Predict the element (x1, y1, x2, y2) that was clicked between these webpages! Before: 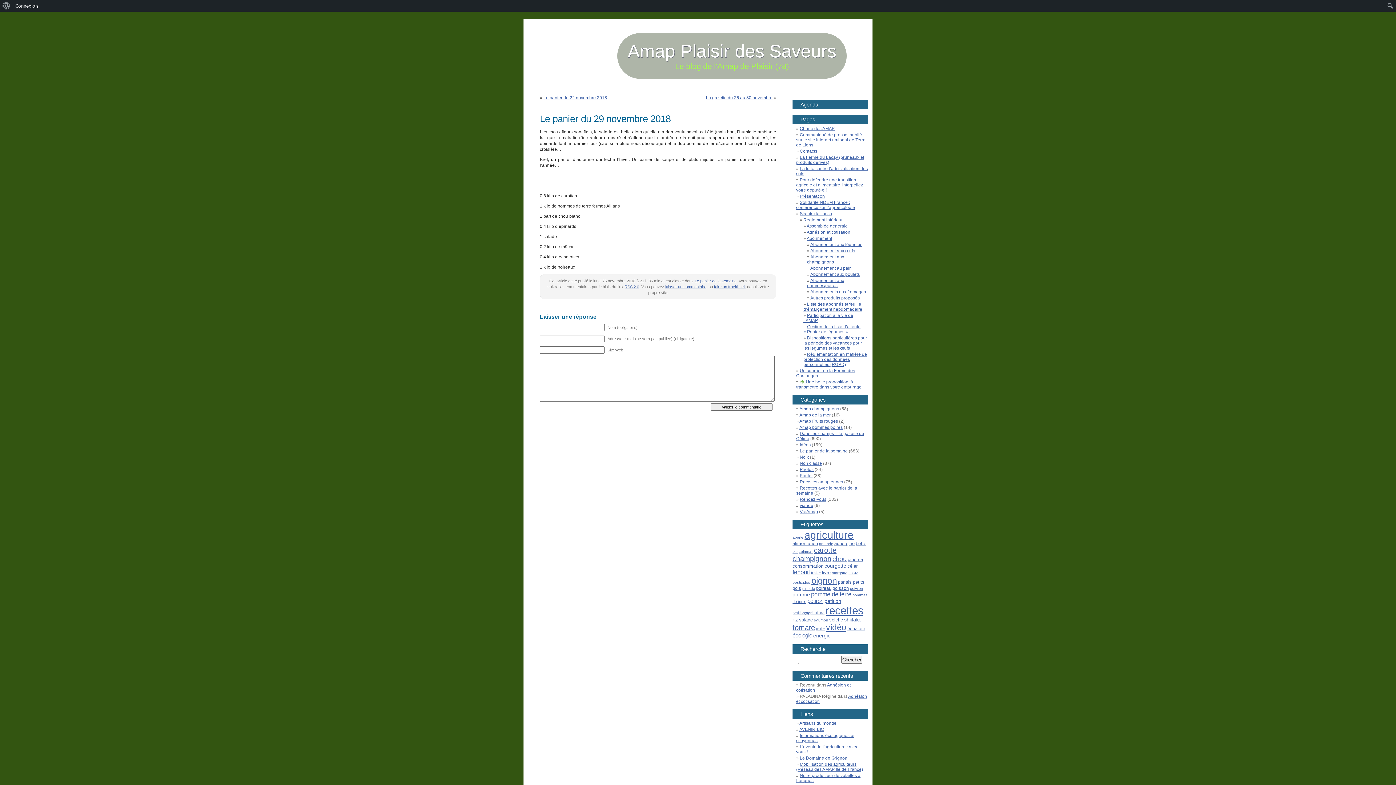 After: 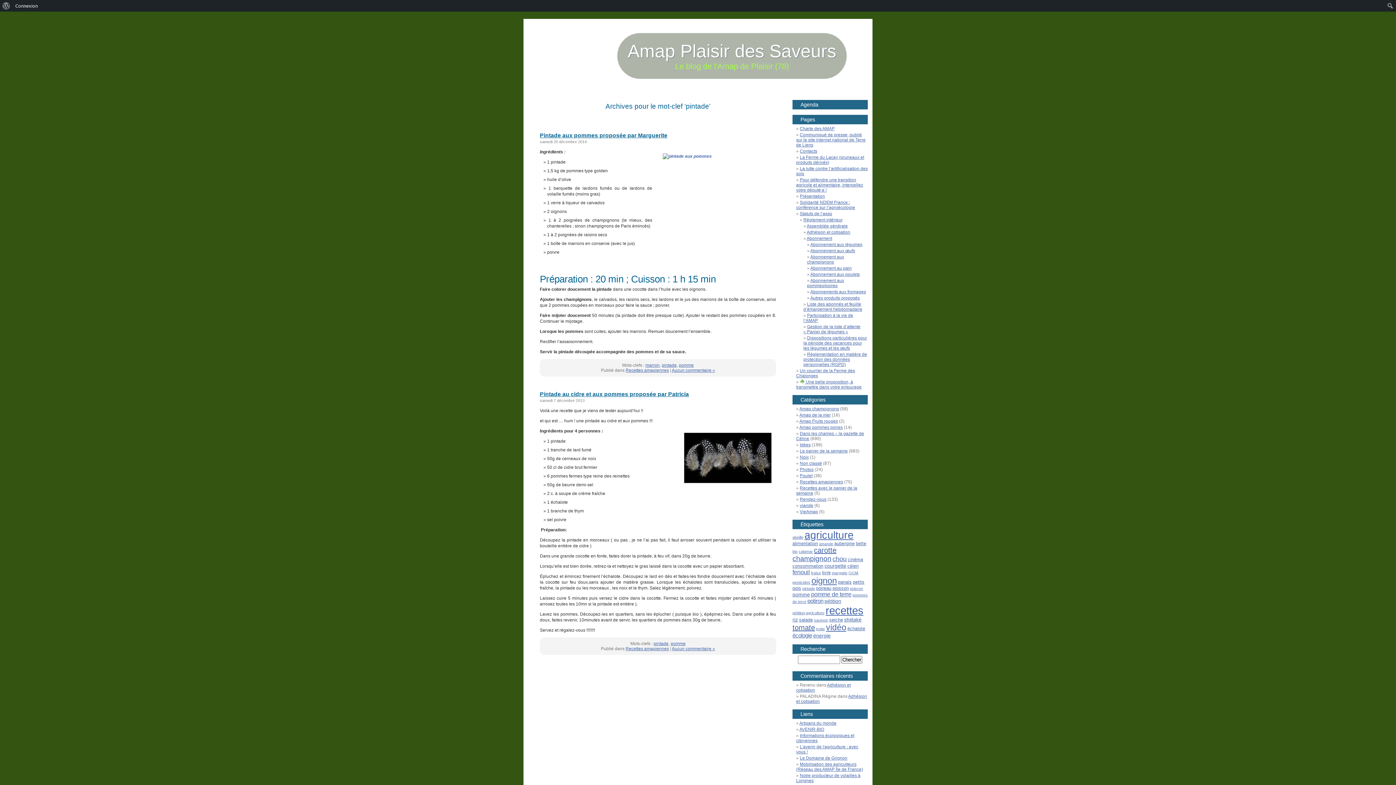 Action: label: pintade (2 éléments) bbox: (802, 586, 815, 590)